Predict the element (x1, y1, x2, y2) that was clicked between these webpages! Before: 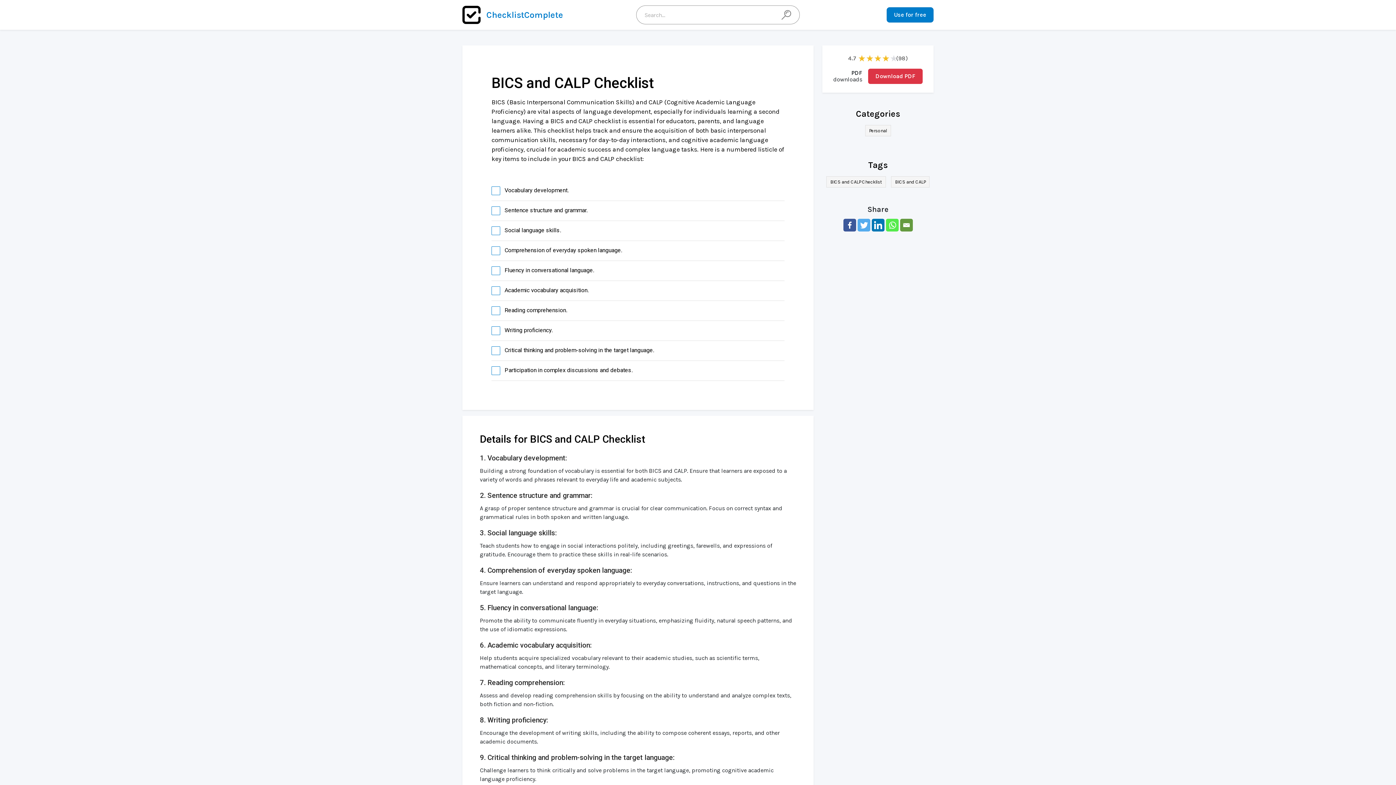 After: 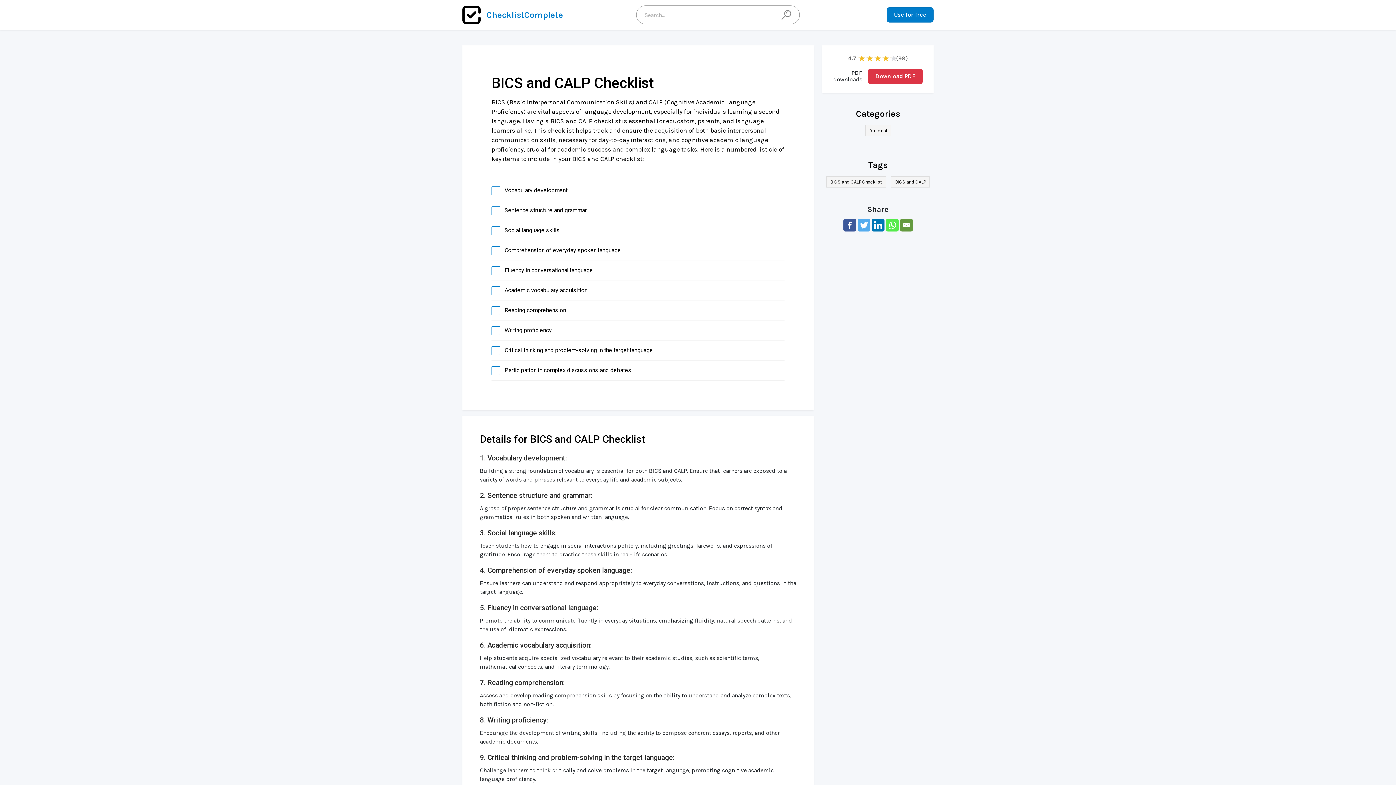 Action: bbox: (871, 218, 884, 231)